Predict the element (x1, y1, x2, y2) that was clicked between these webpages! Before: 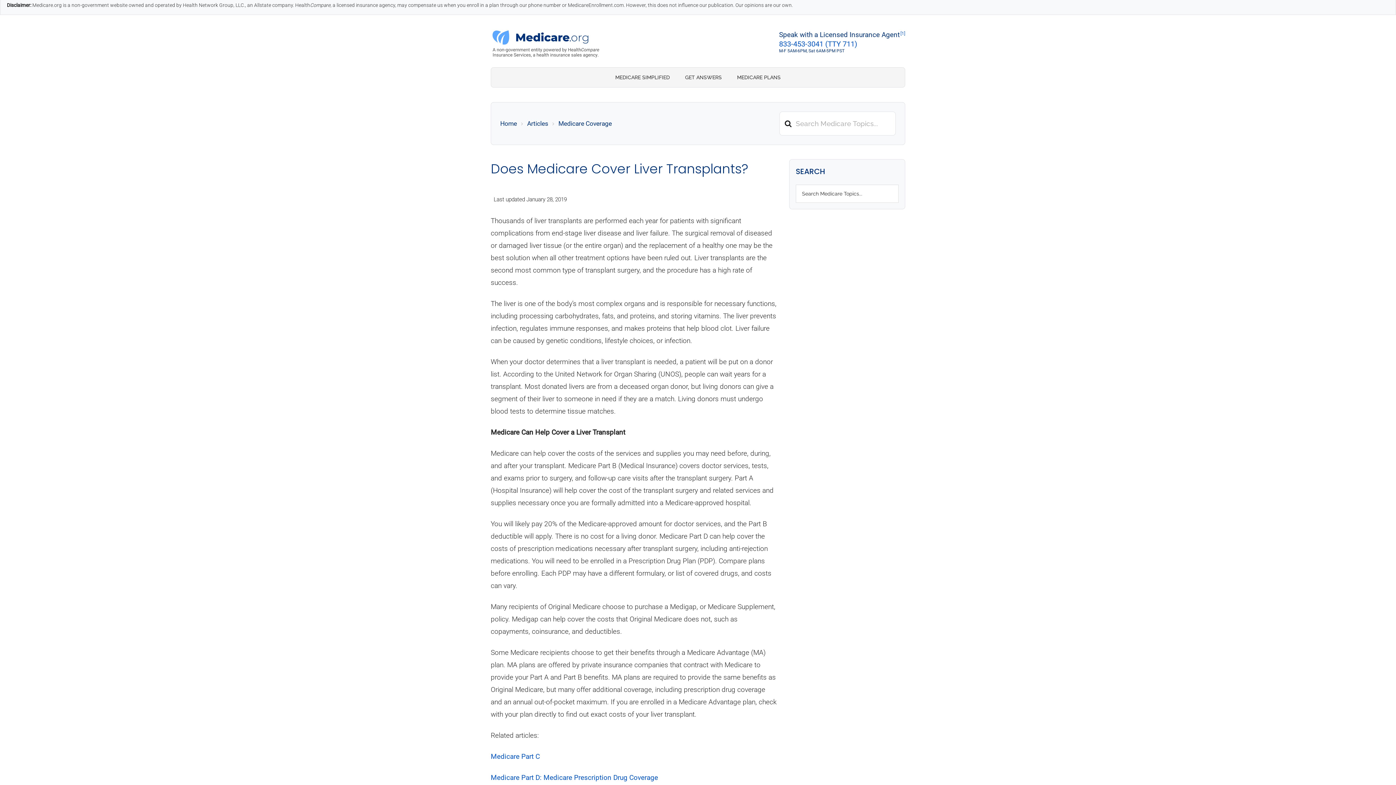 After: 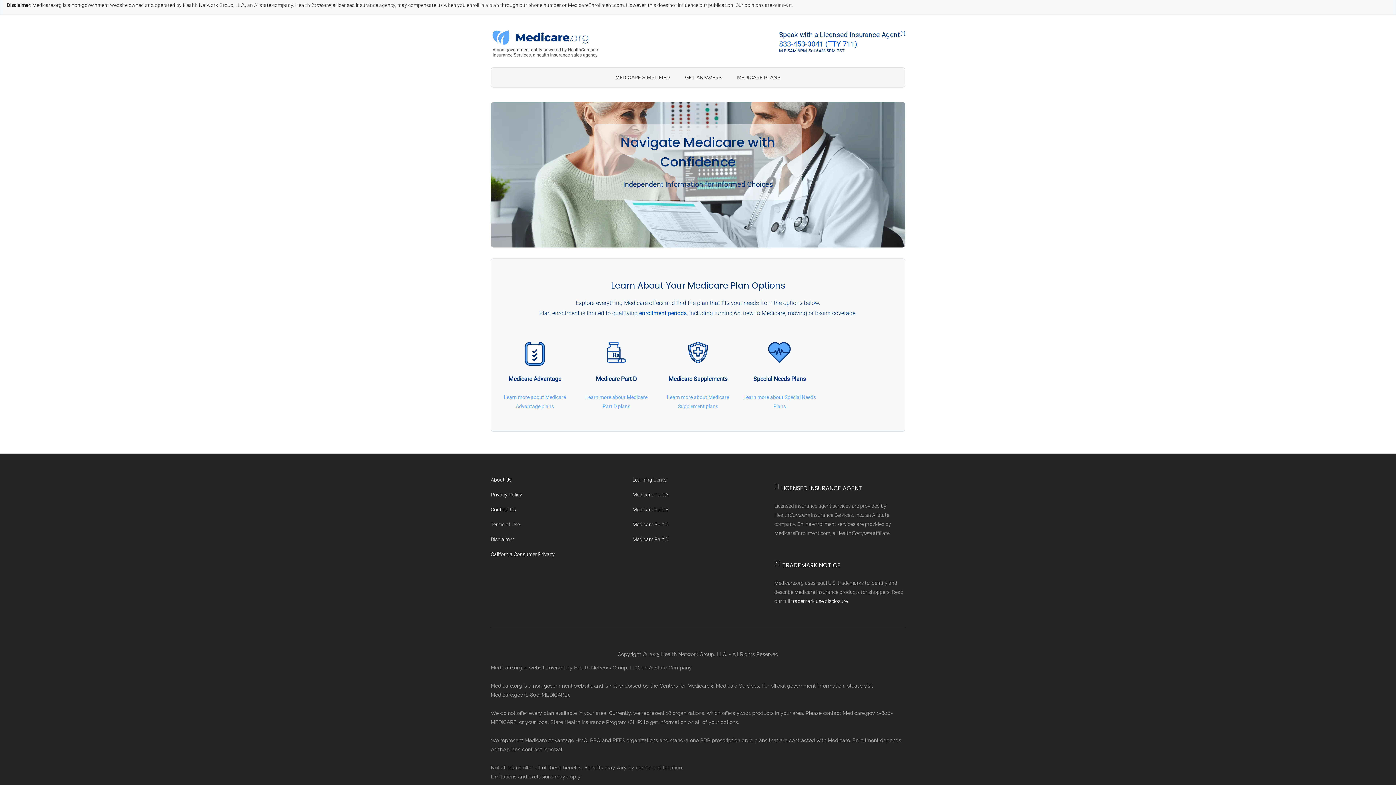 Action: bbox: (490, 26, 606, 62)